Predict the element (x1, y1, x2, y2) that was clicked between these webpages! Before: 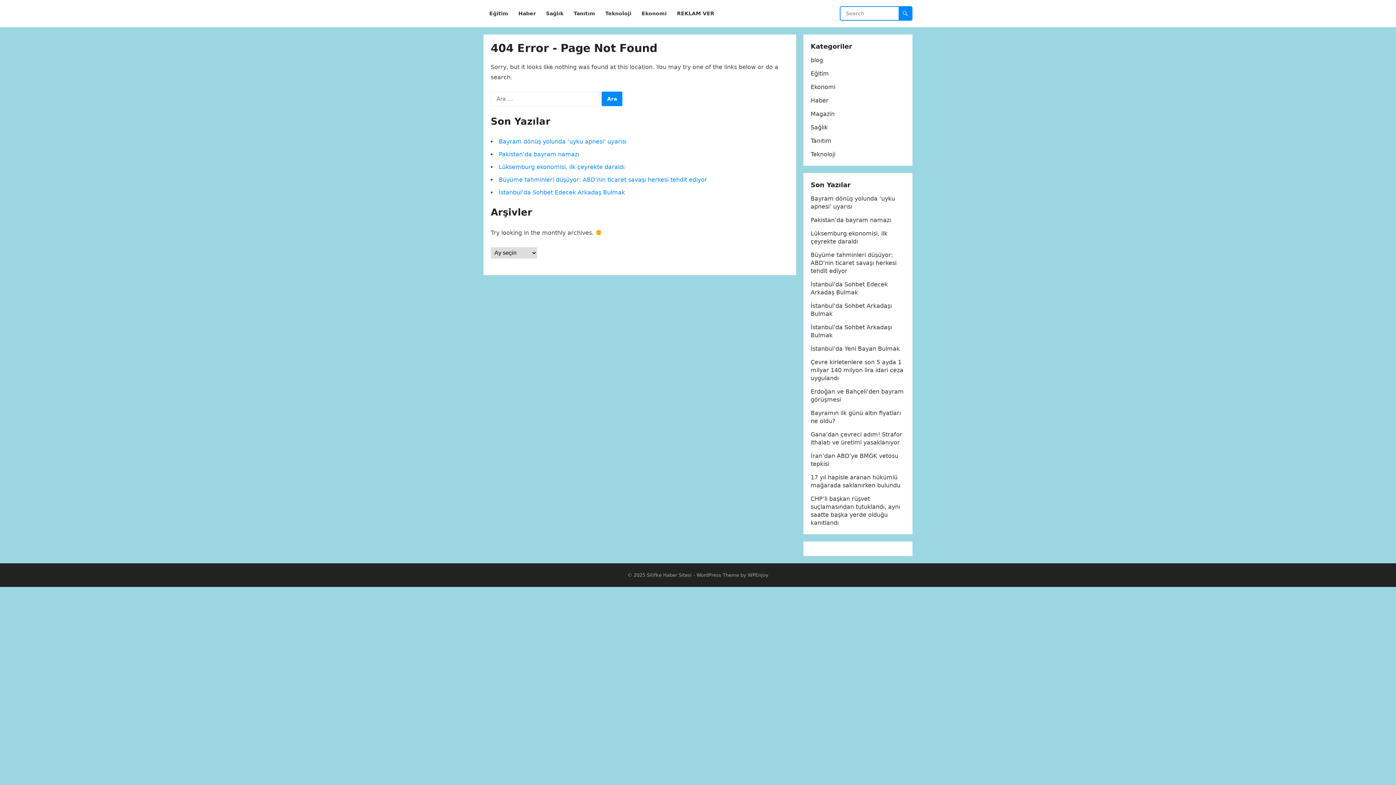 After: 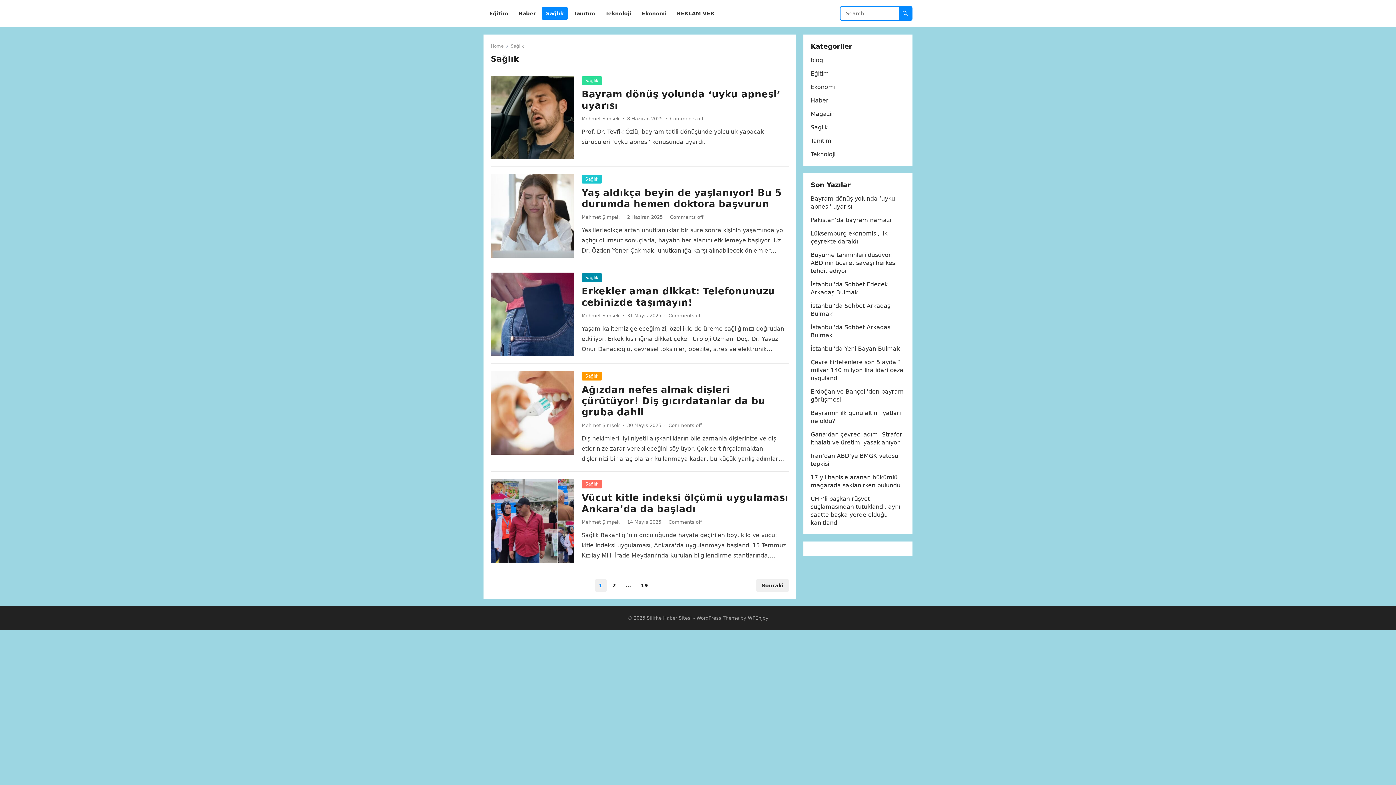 Action: label: Sağlık bbox: (810, 124, 828, 130)